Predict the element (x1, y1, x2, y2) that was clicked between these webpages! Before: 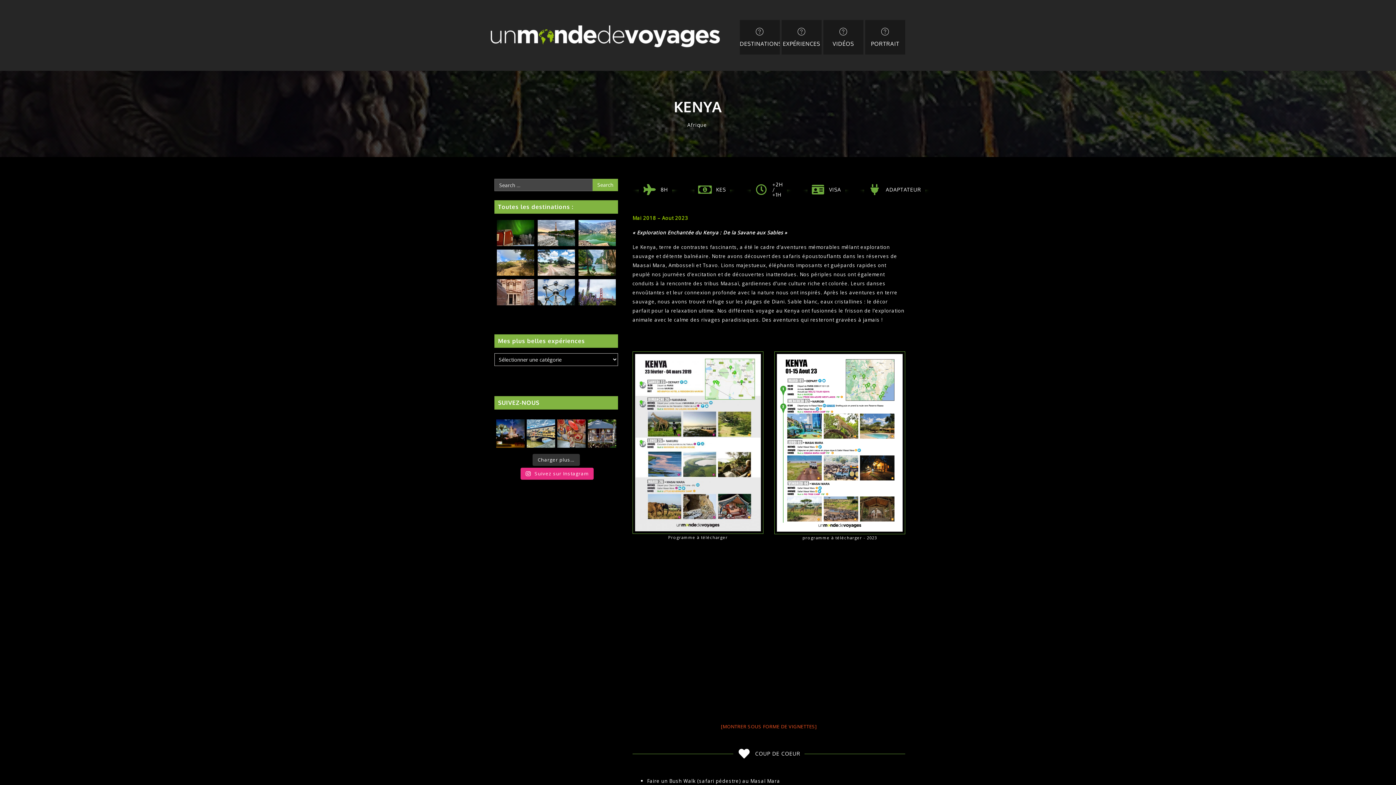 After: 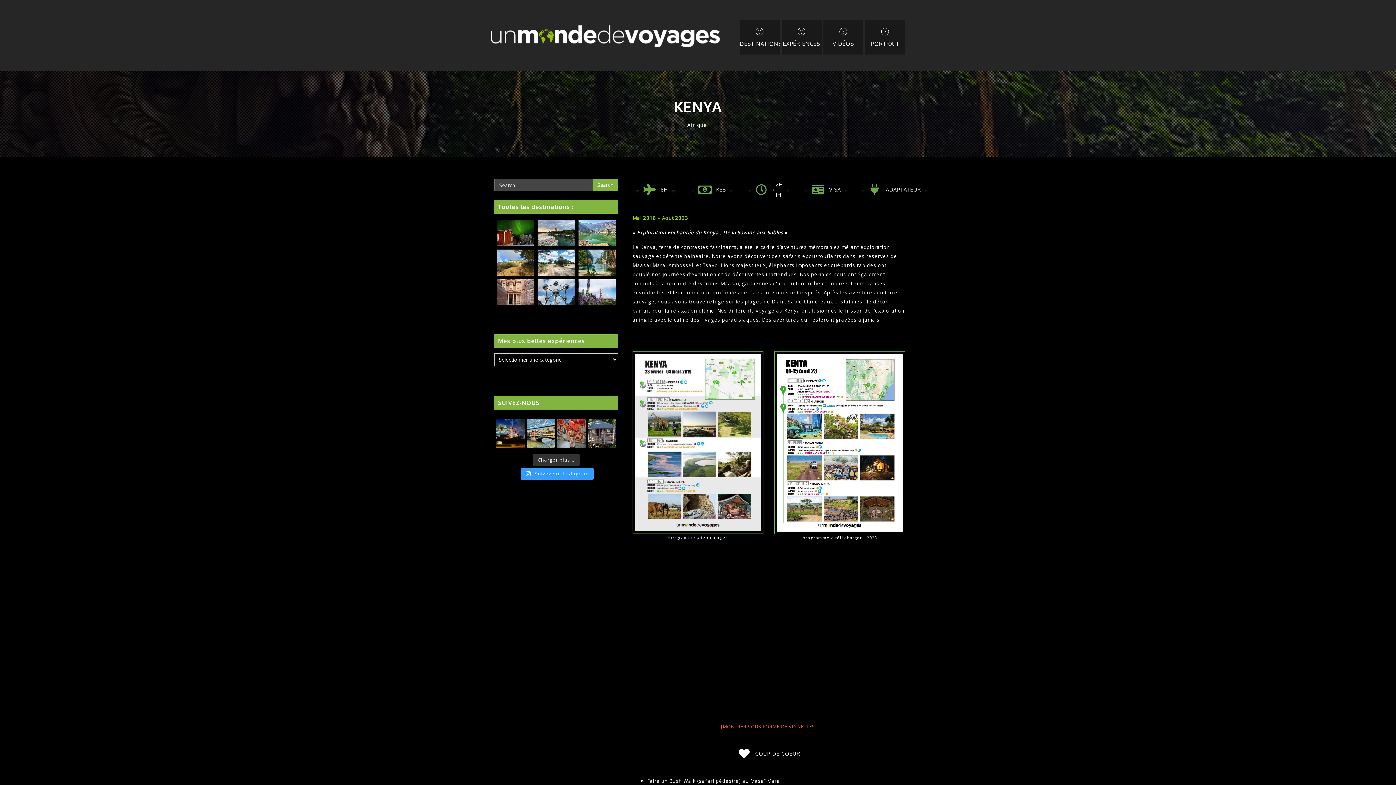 Action: label:  Suivez sur Instagram bbox: (520, 468, 593, 480)